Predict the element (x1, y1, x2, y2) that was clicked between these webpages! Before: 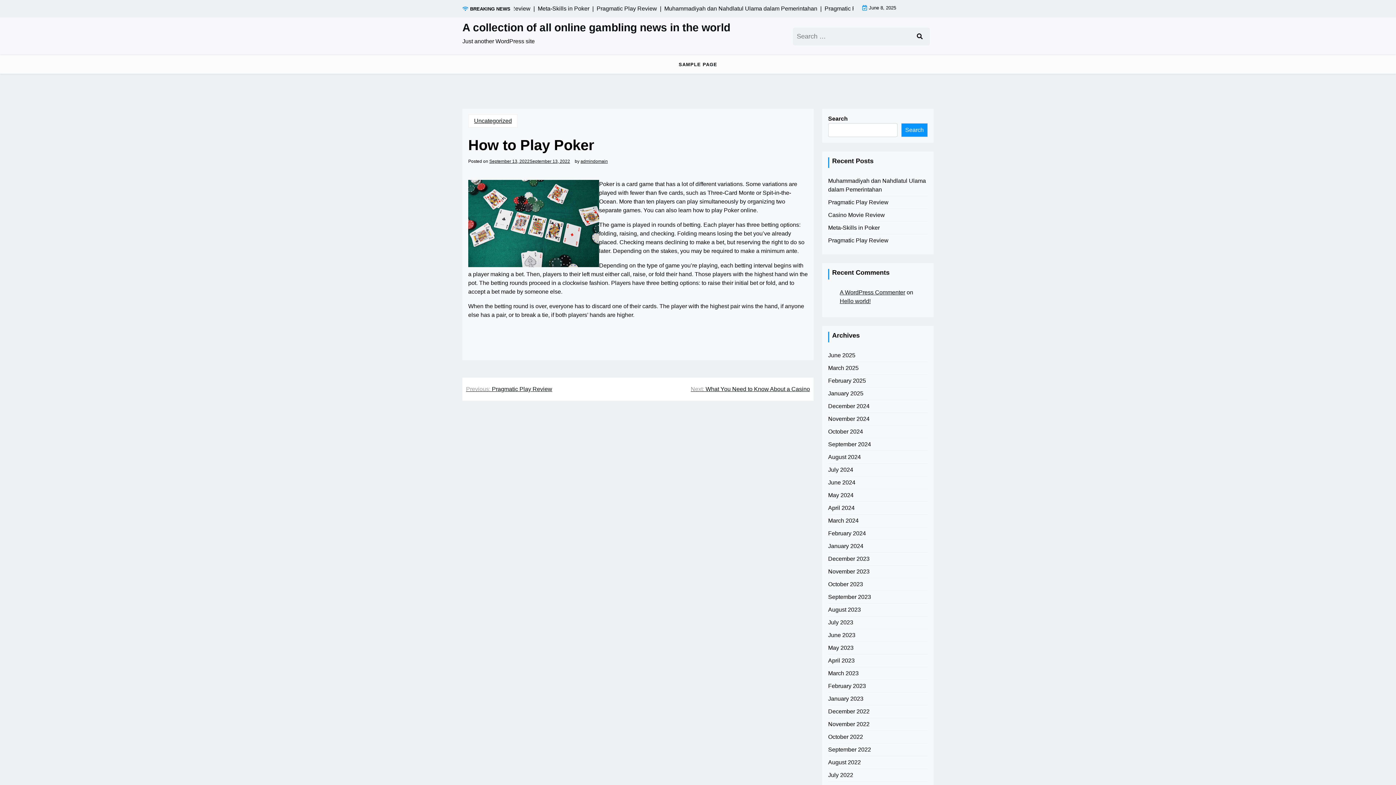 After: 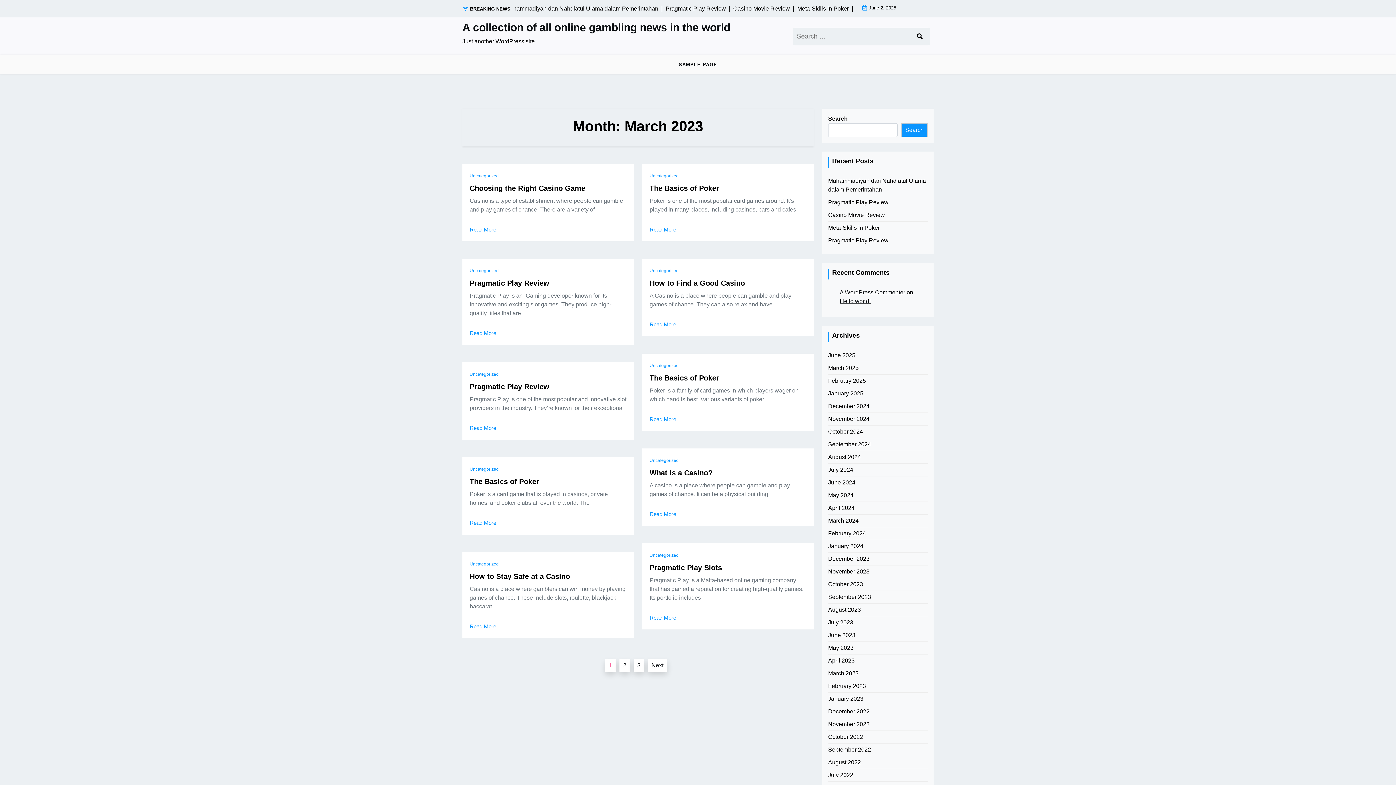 Action: bbox: (828, 669, 858, 678) label: March 2023